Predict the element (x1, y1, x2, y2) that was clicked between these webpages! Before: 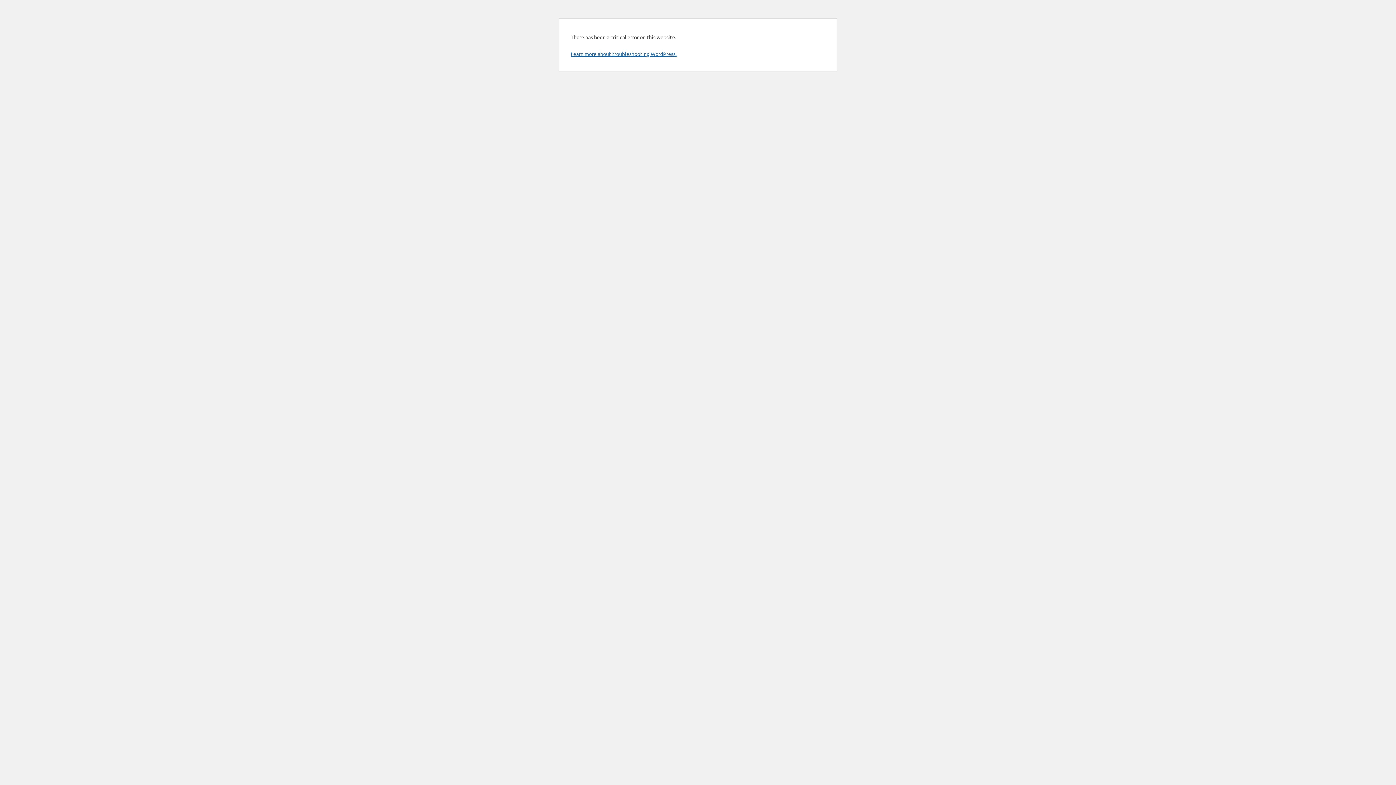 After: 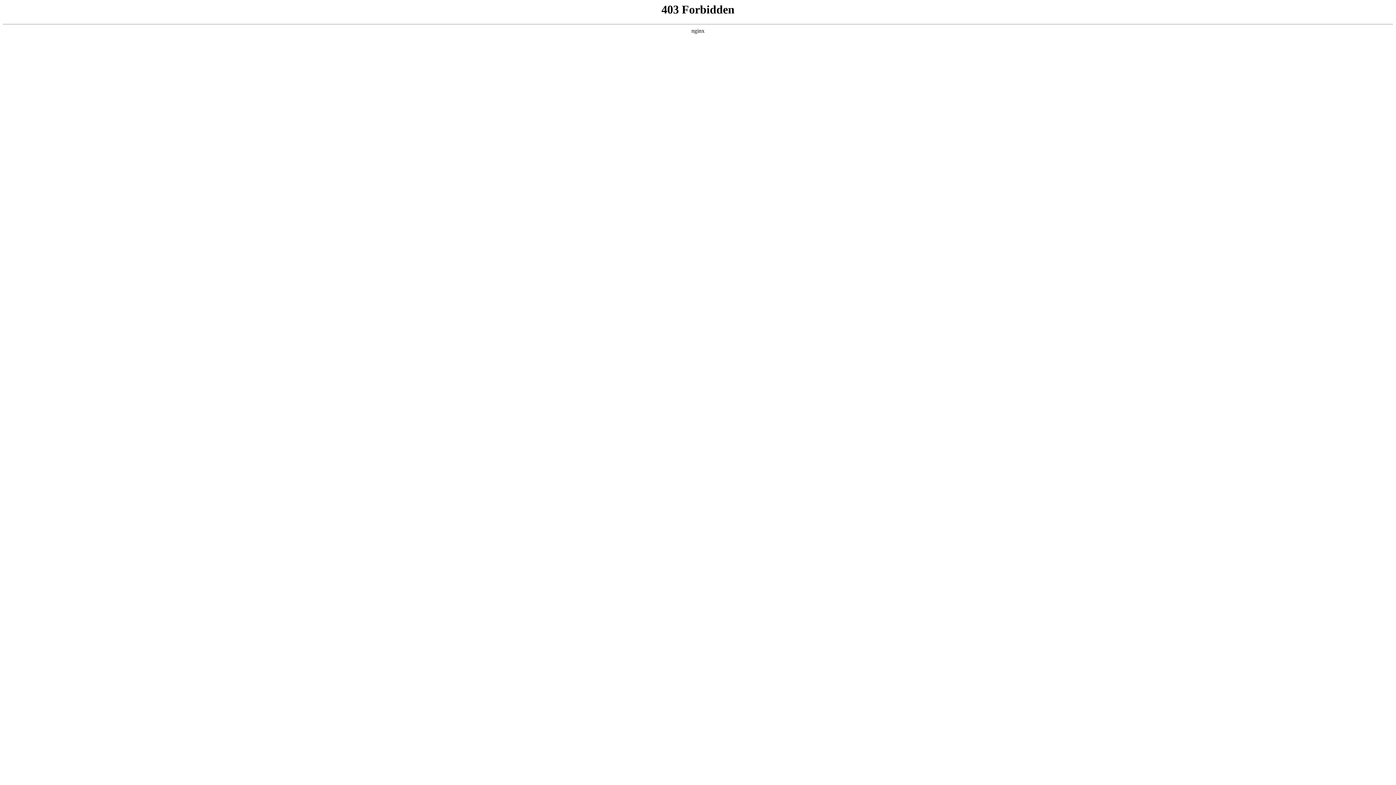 Action: bbox: (570, 50, 676, 57) label: Learn more about troubleshooting WordPress.